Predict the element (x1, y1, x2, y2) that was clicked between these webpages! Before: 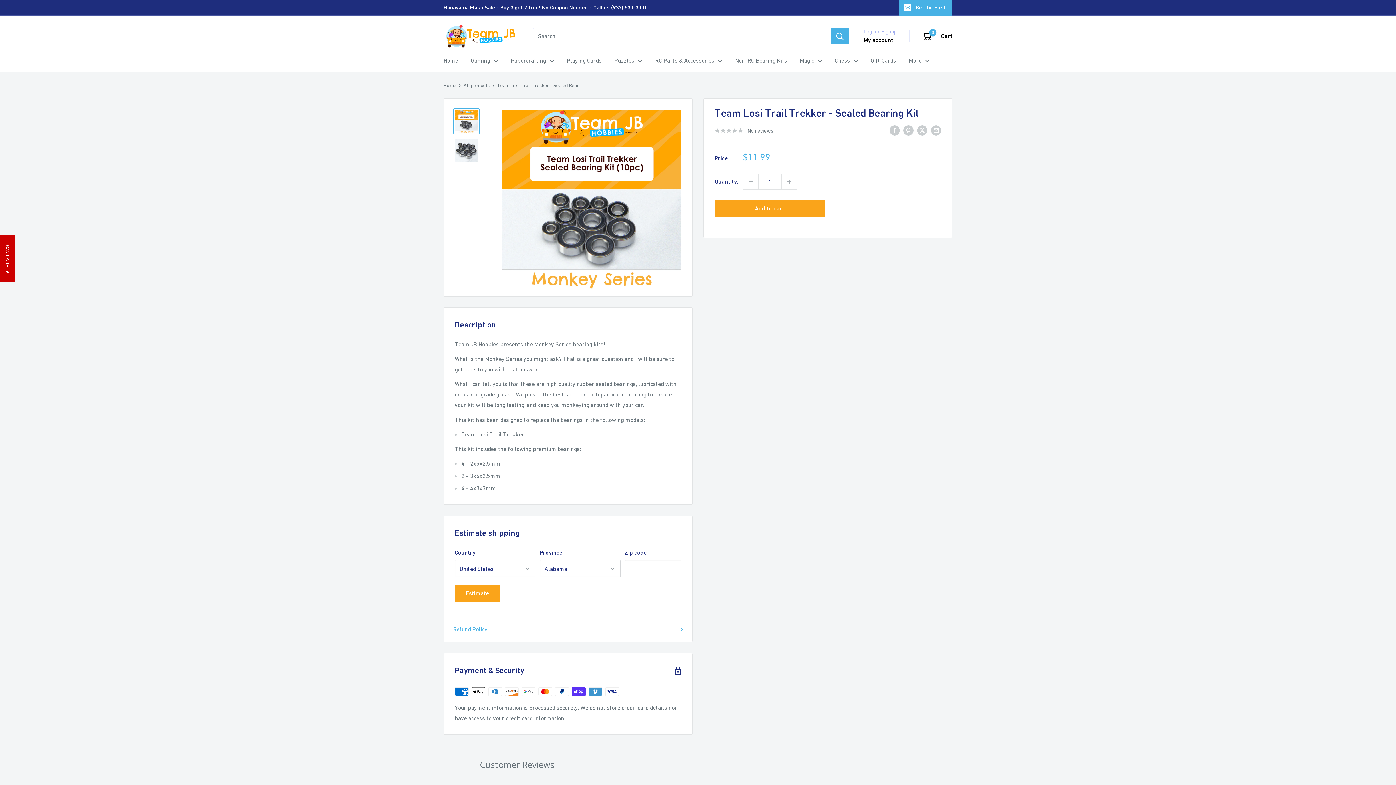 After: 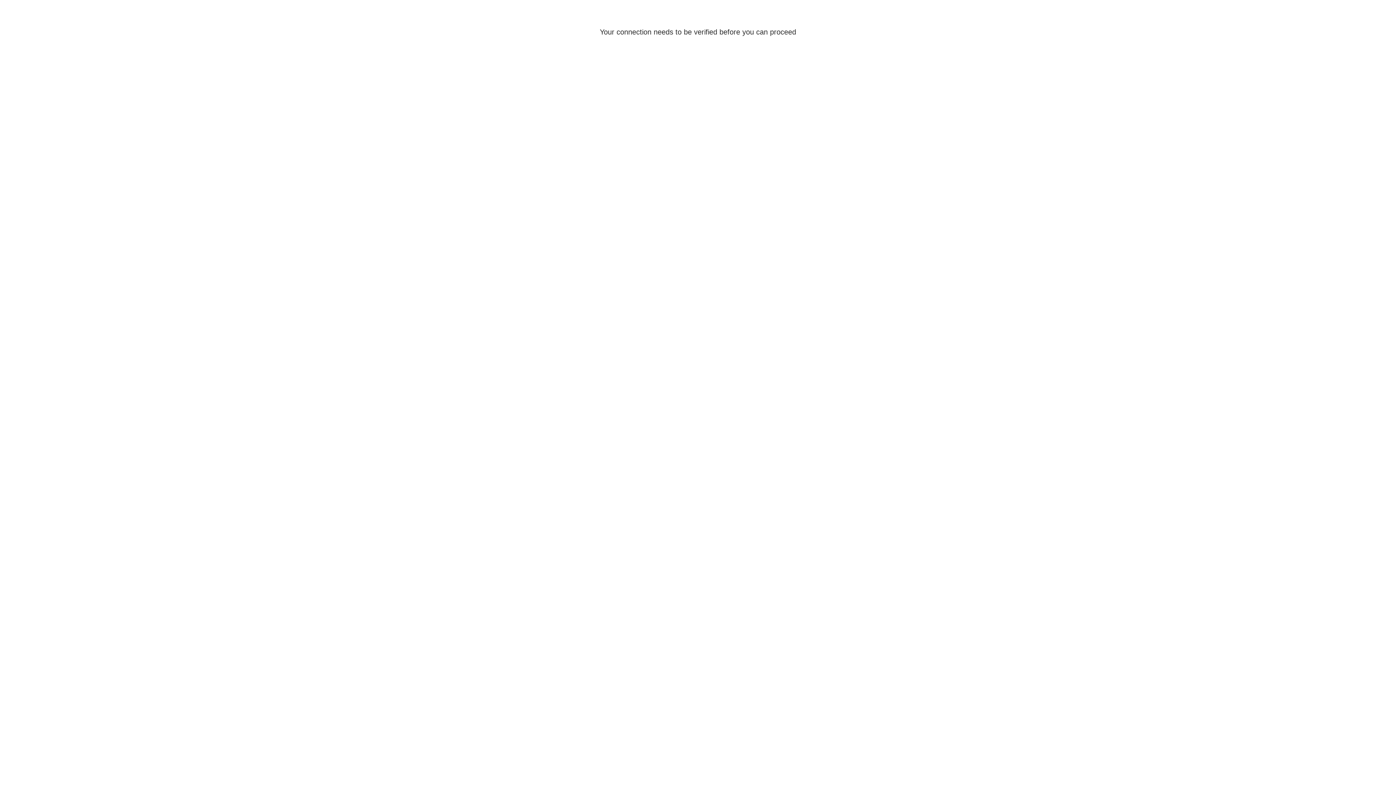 Action: bbox: (863, 34, 893, 45) label: My account